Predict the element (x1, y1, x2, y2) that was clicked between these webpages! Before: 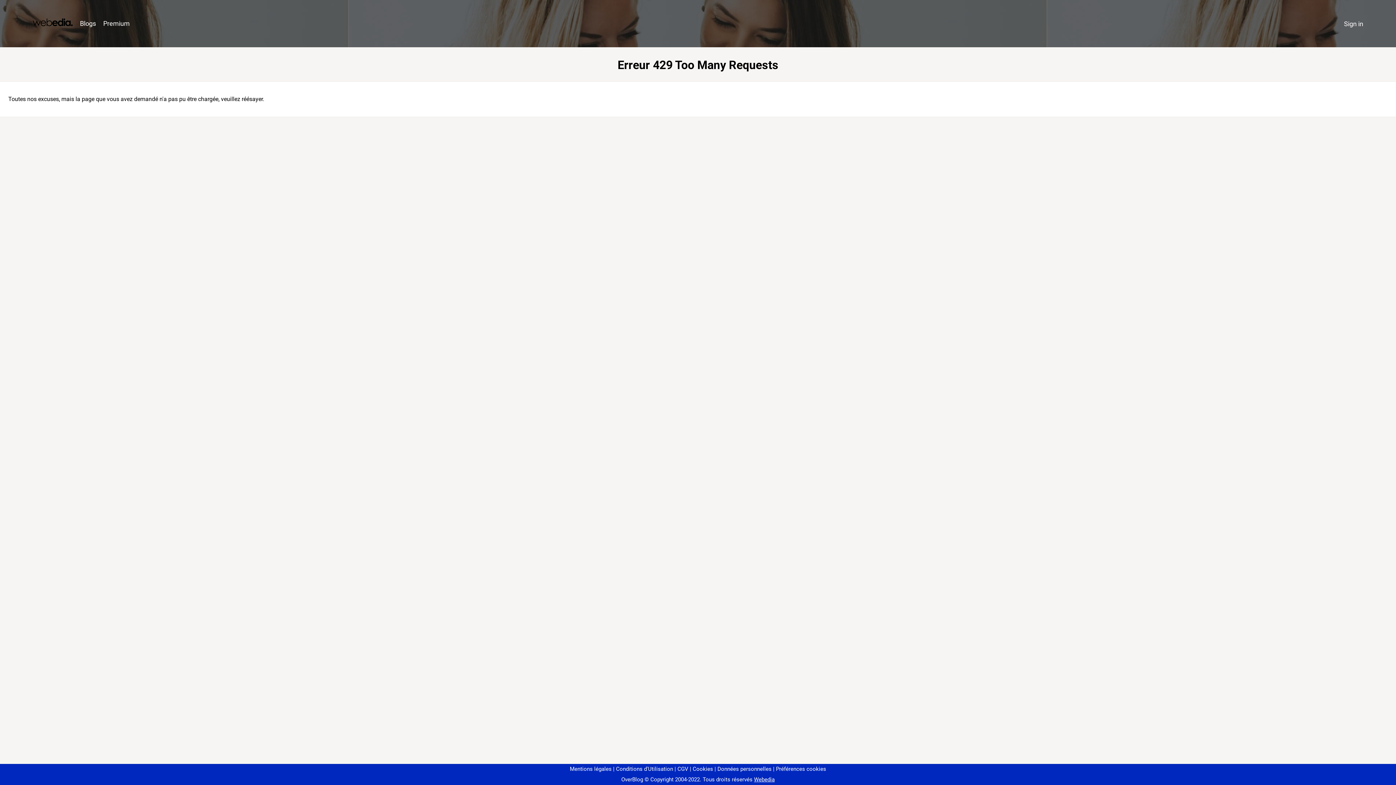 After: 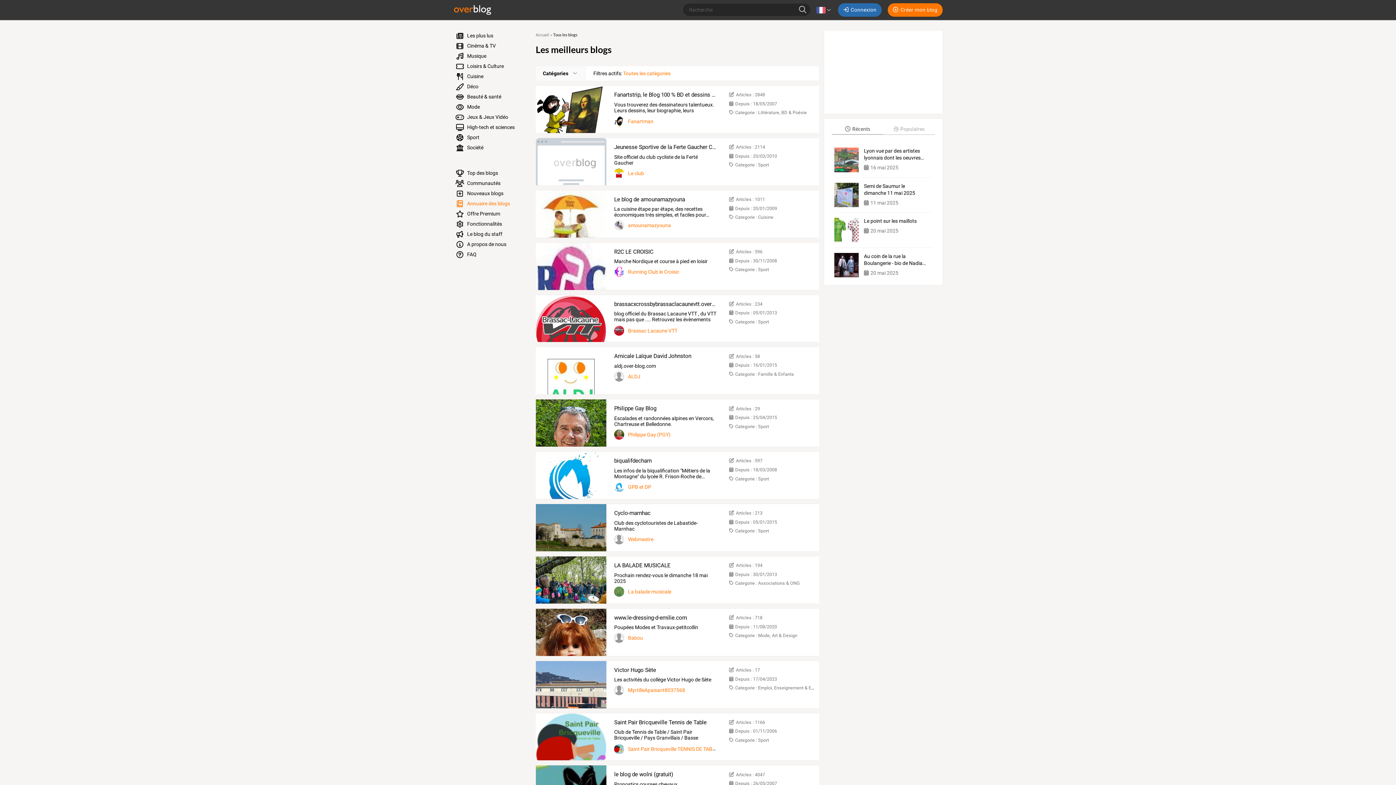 Action: label: Blogs bbox: (76, 16, 99, 31)